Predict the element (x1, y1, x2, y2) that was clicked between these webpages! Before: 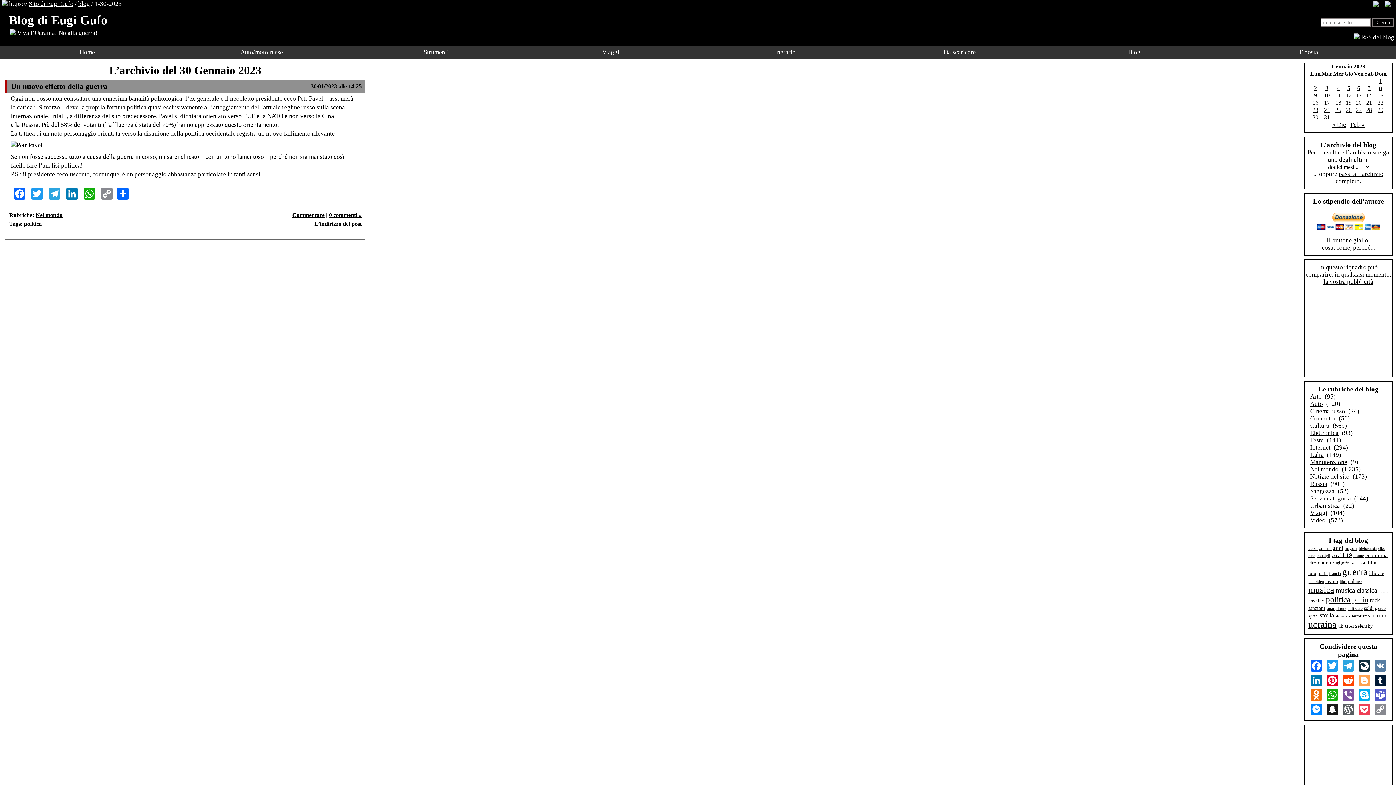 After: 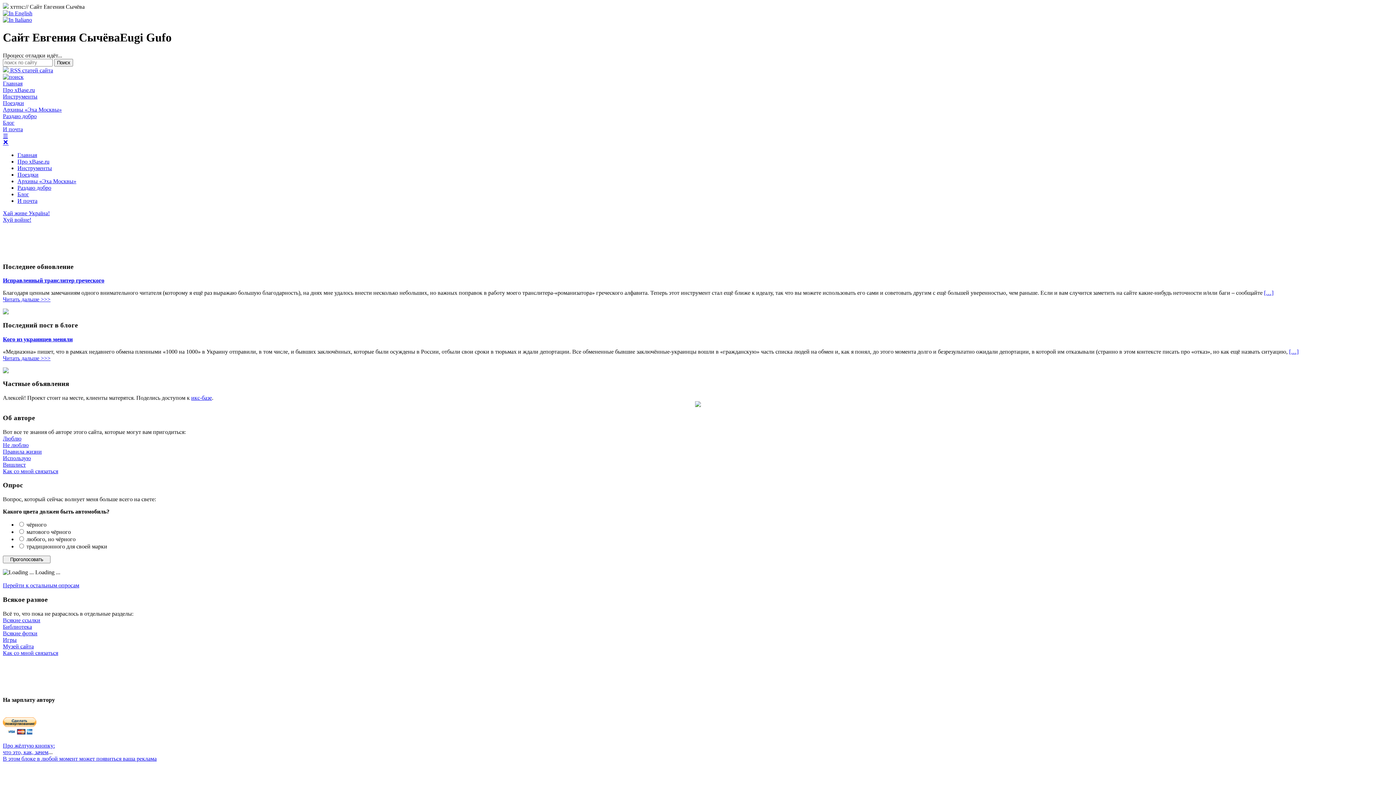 Action: bbox: (1384, 1, 1392, 1)